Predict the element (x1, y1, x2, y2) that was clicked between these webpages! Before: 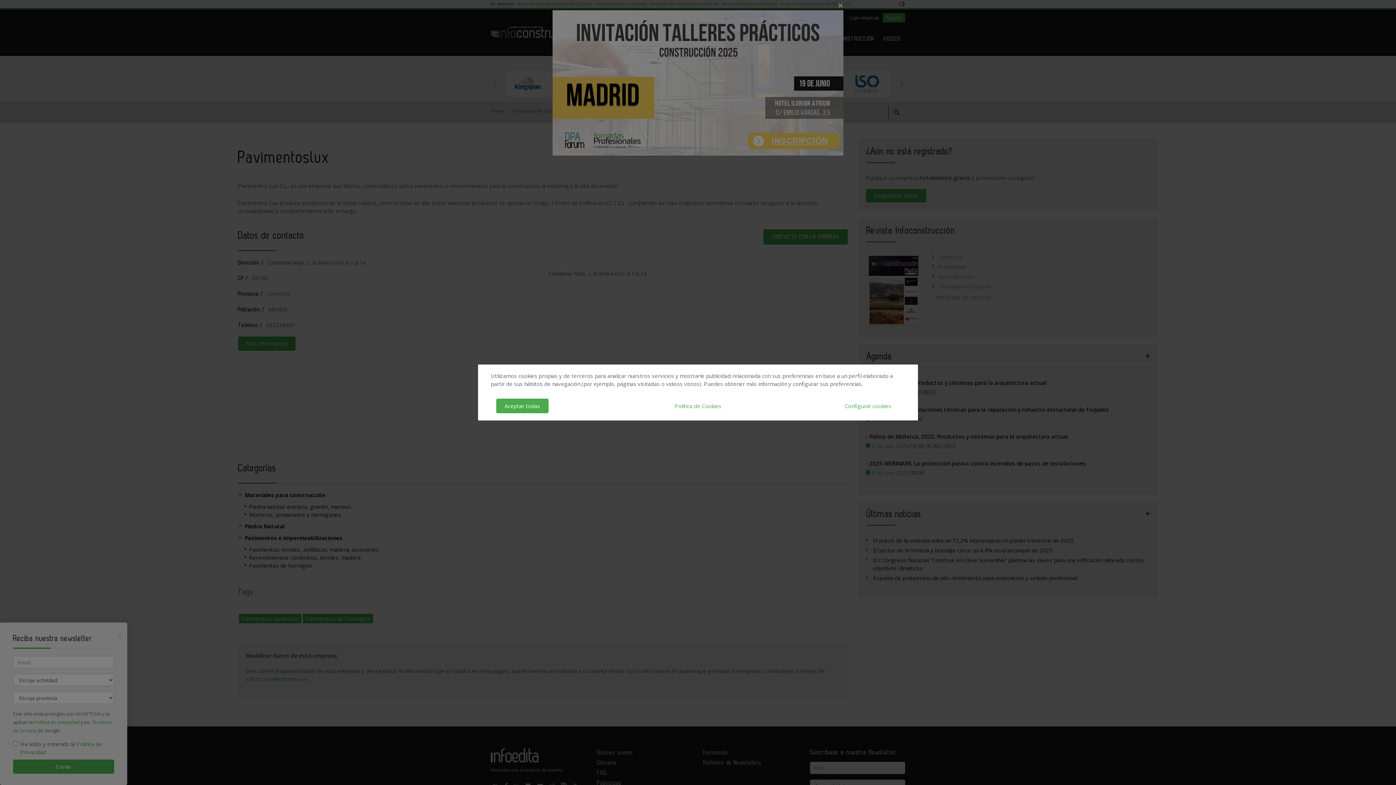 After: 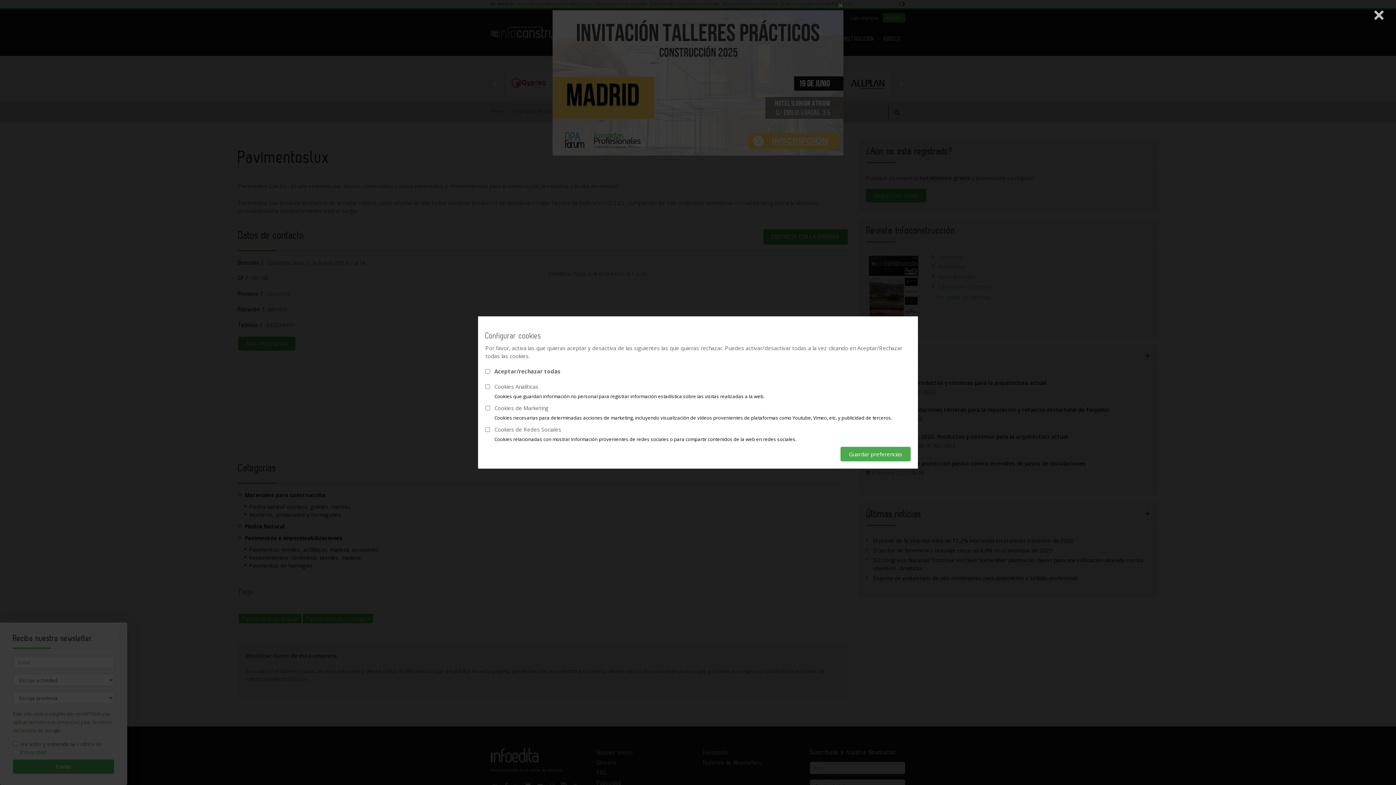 Action: label: Configurar cookies bbox: (836, 398, 900, 413)